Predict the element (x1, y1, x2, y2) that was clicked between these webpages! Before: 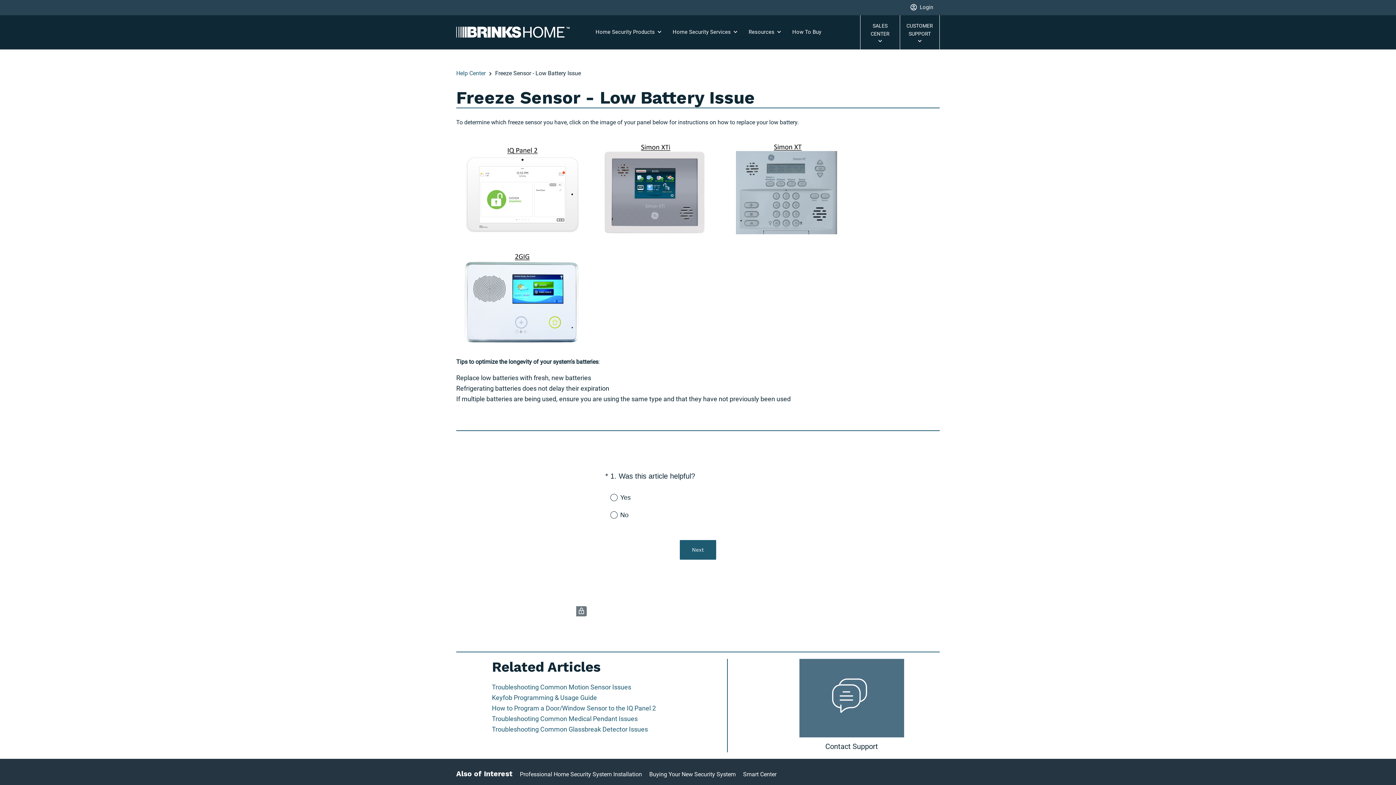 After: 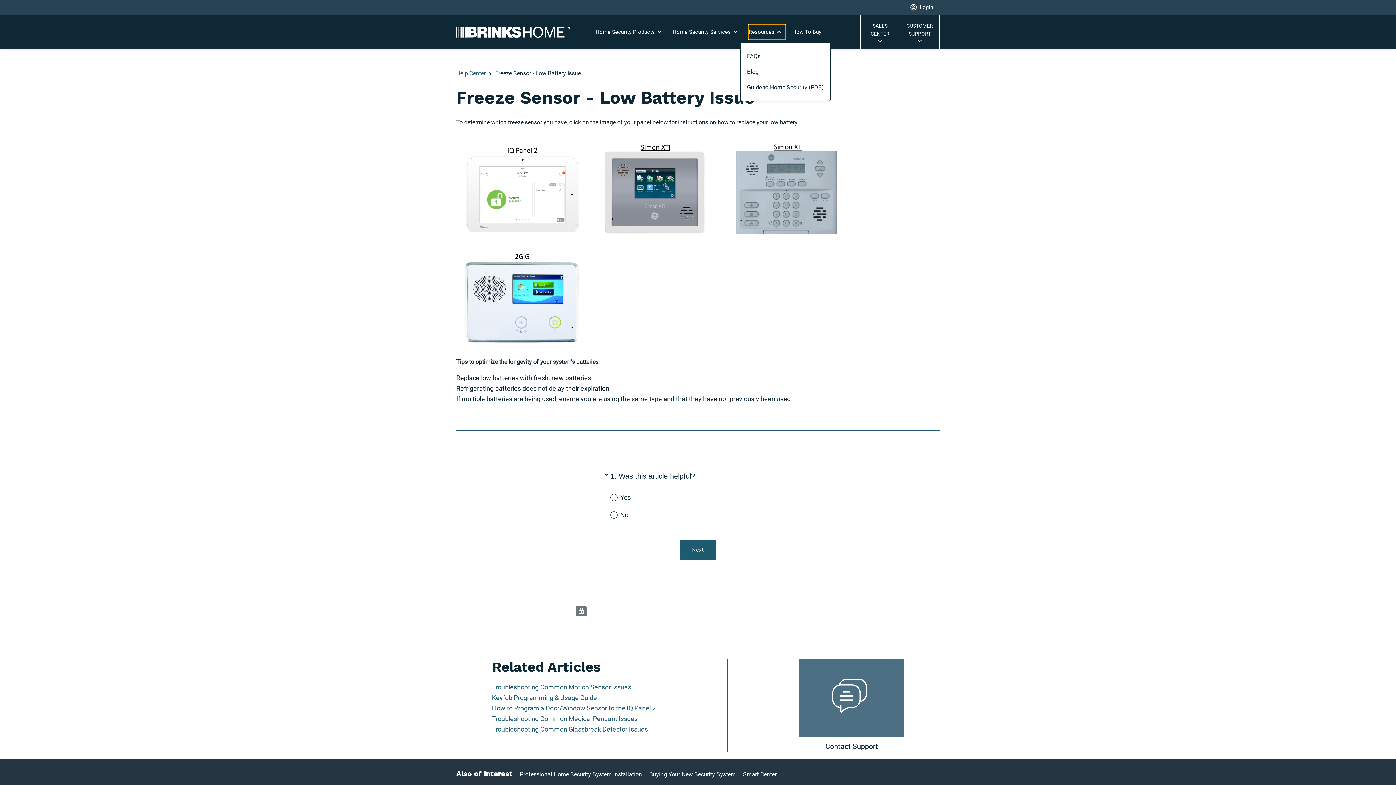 Action: label: Resources  bbox: (748, 24, 785, 39)